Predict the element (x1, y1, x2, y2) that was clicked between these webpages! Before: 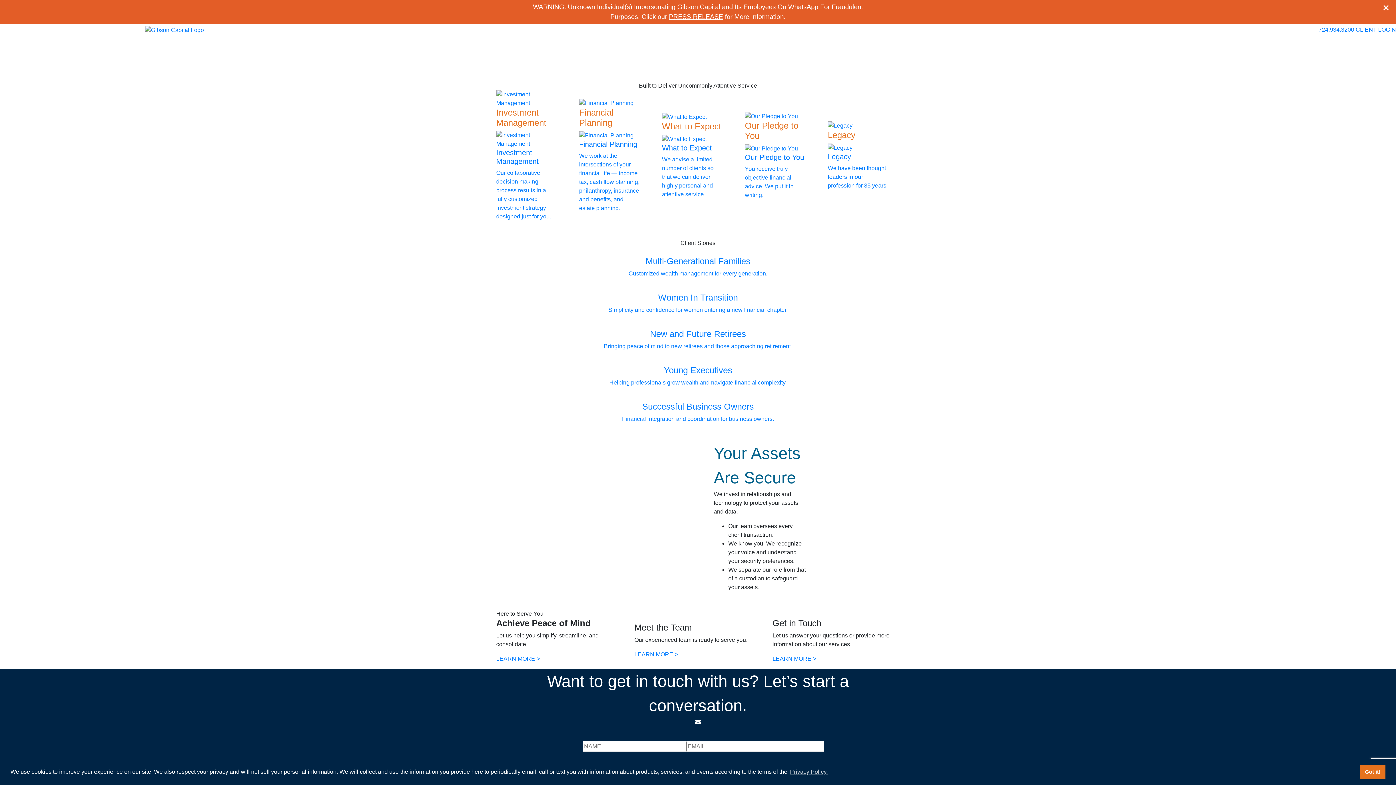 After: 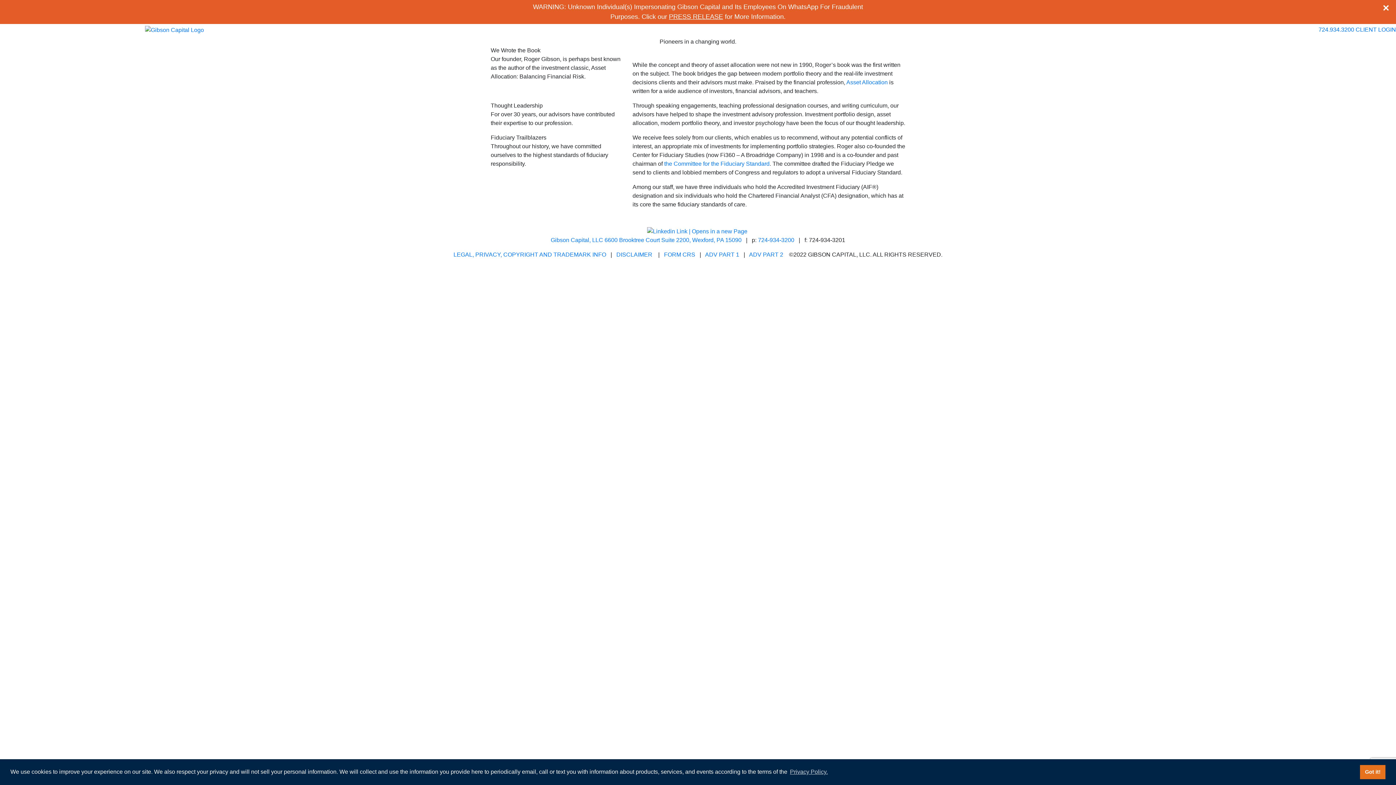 Action: bbox: (828, 122, 889, 140) label: Legacy